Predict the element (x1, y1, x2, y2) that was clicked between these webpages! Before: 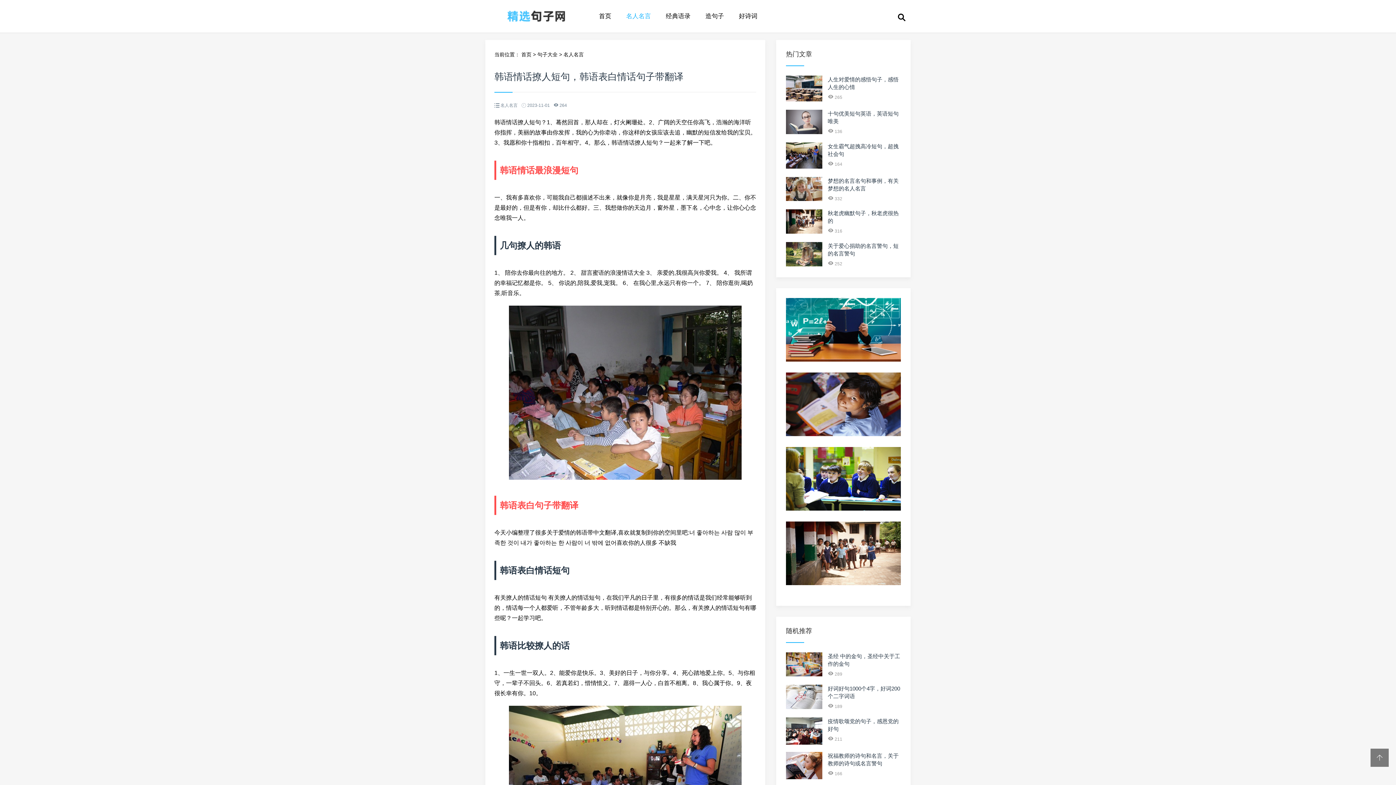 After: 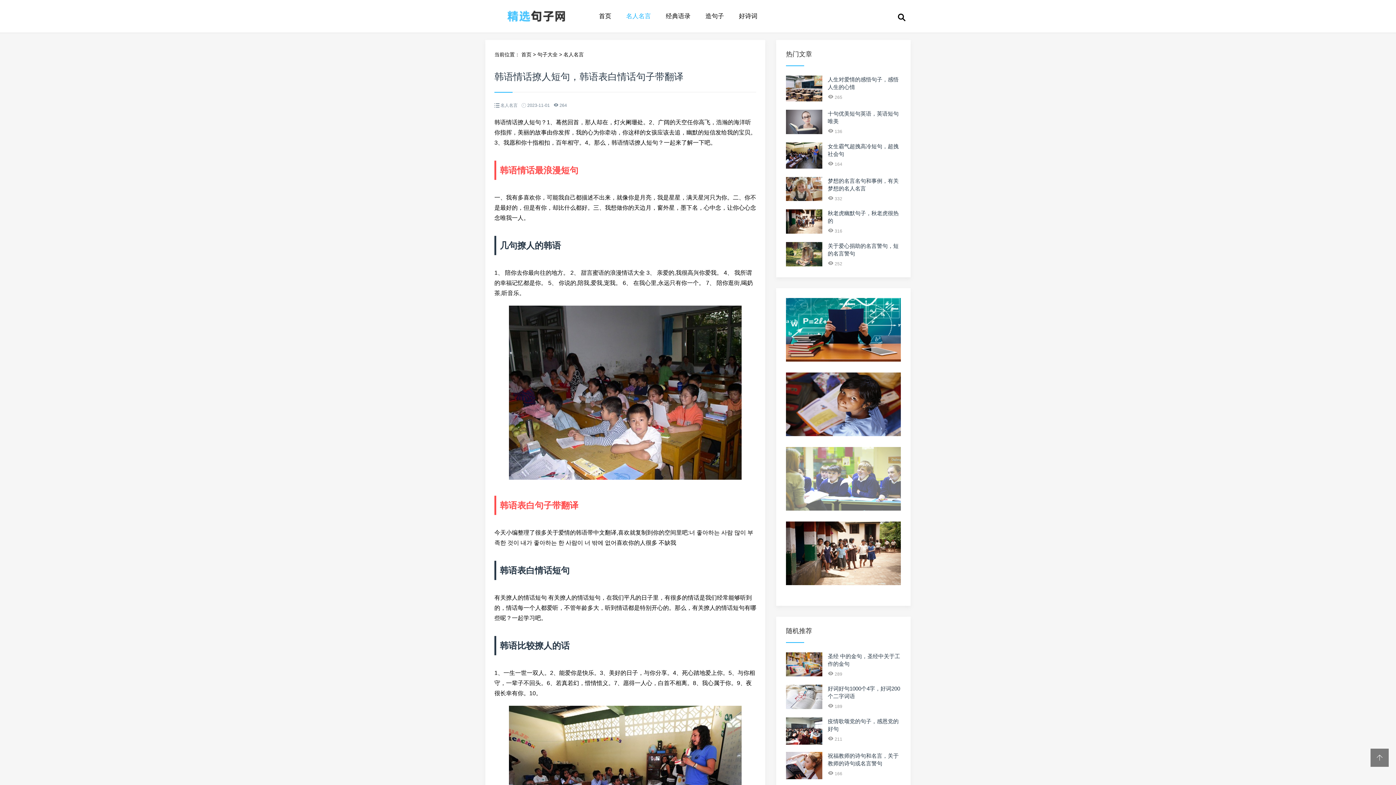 Action: bbox: (786, 506, 901, 511)